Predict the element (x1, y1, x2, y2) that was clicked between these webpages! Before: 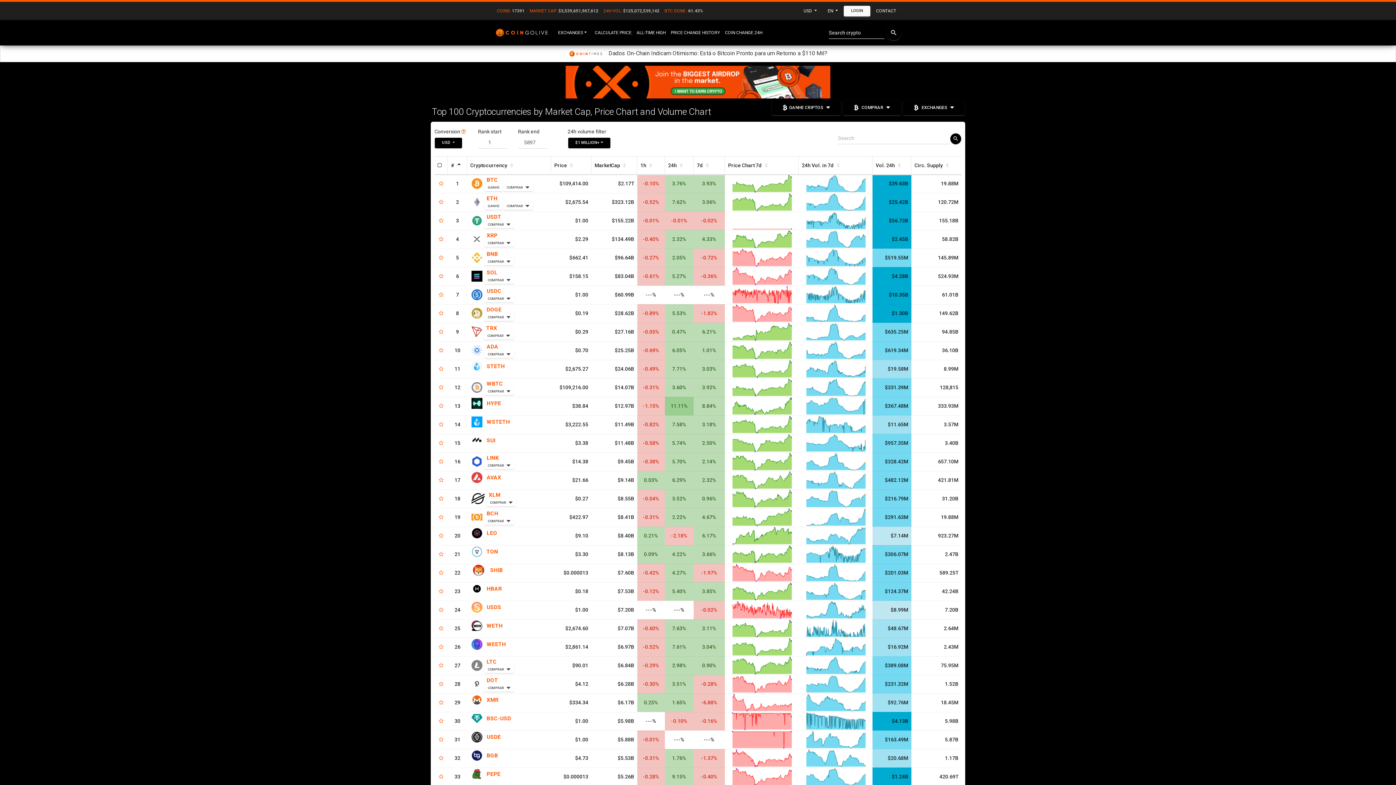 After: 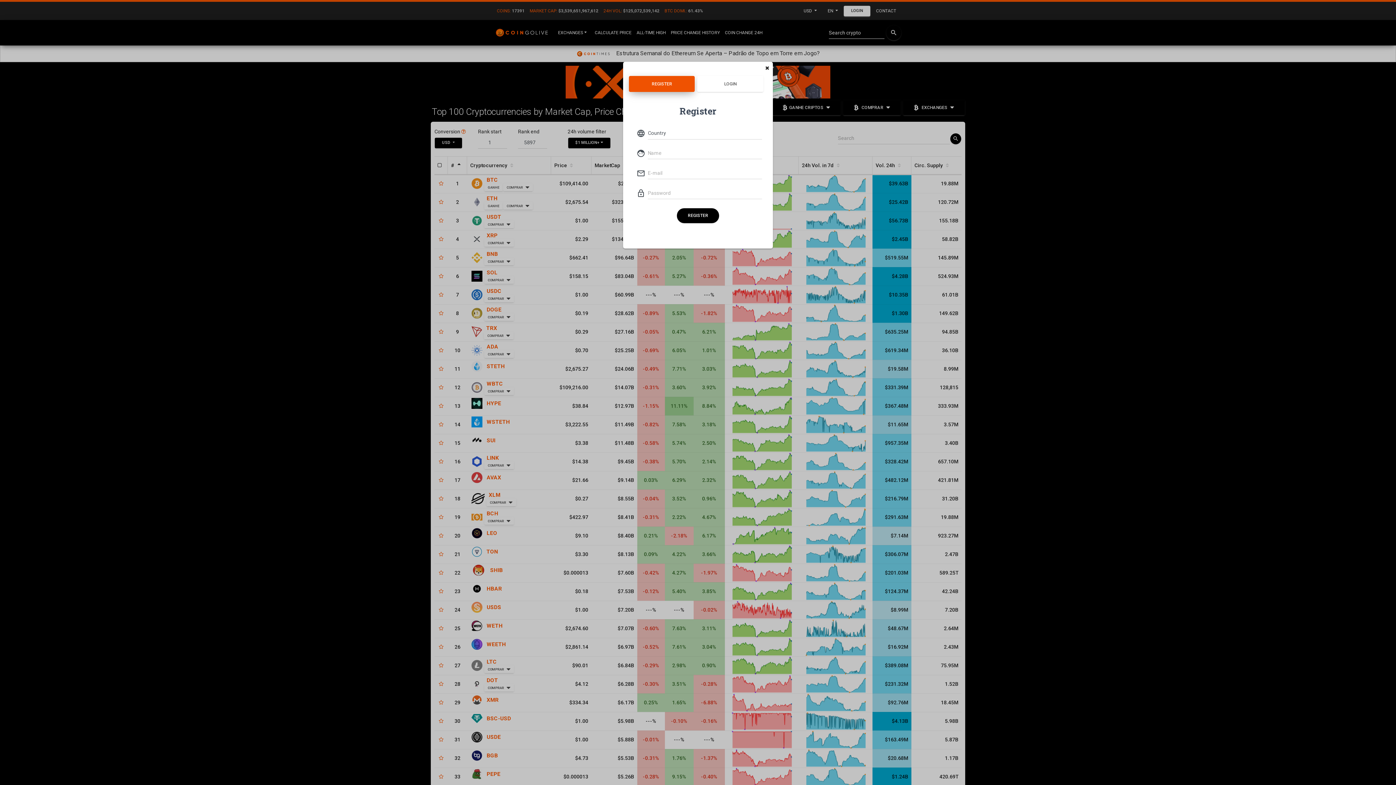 Action: bbox: (438, 532, 443, 538)